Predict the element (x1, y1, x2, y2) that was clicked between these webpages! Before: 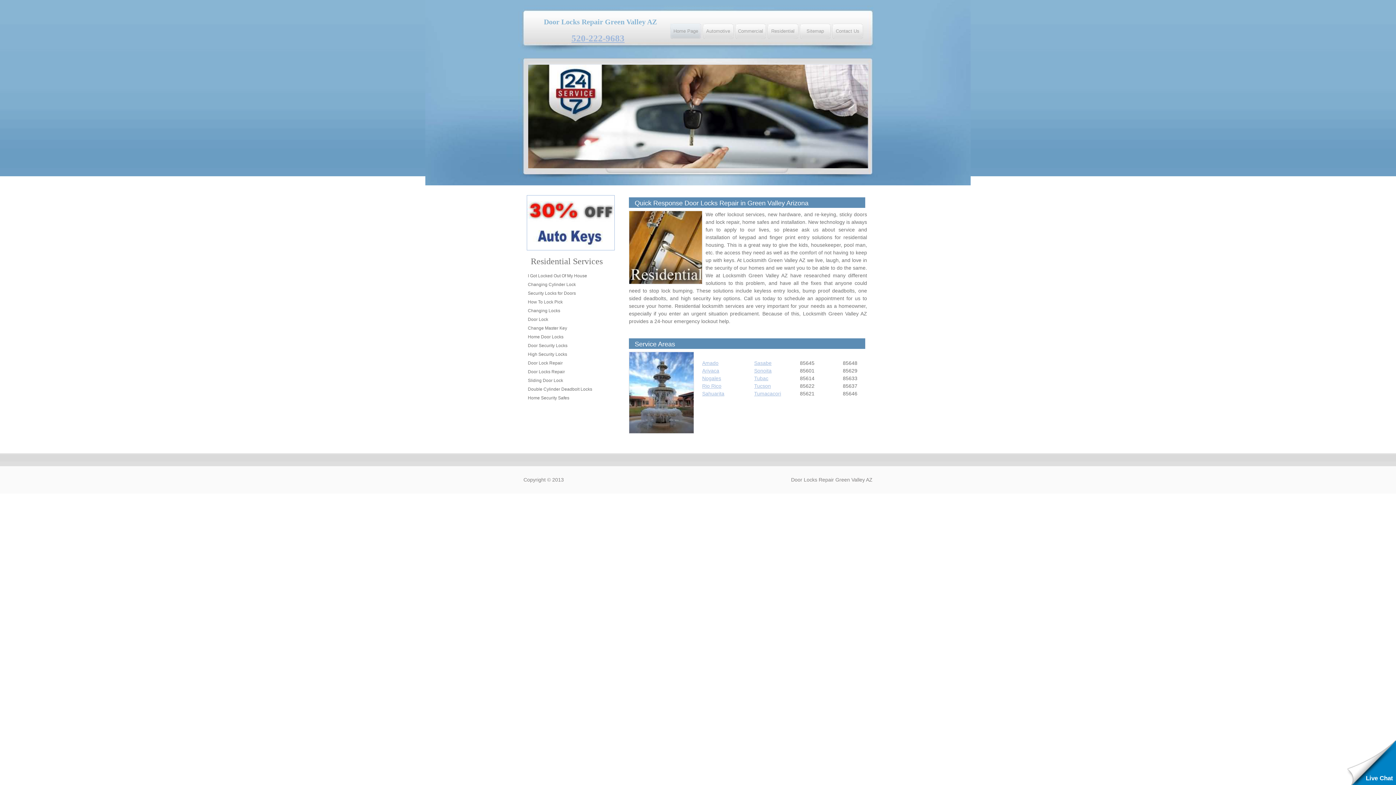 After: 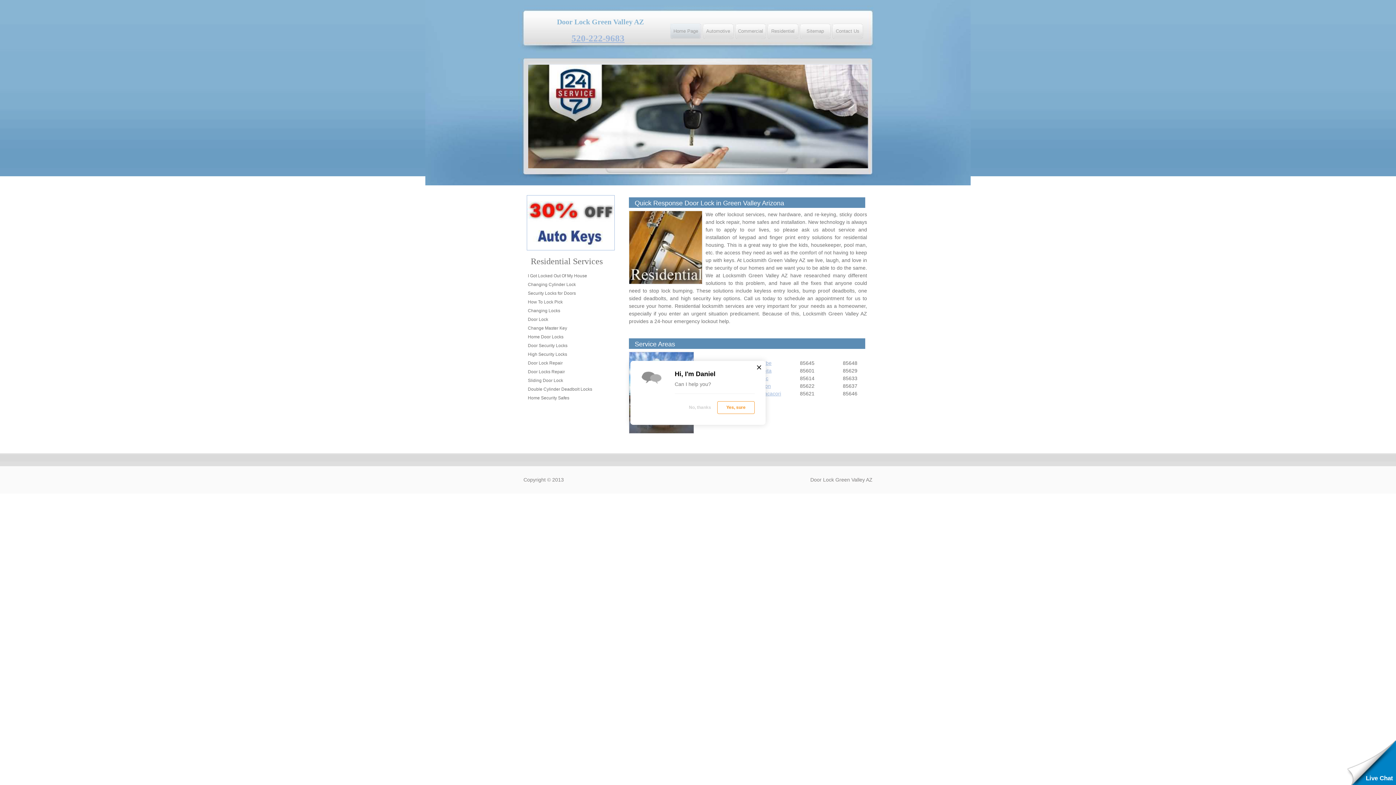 Action: bbox: (525, 316, 551, 322) label: Door Lock